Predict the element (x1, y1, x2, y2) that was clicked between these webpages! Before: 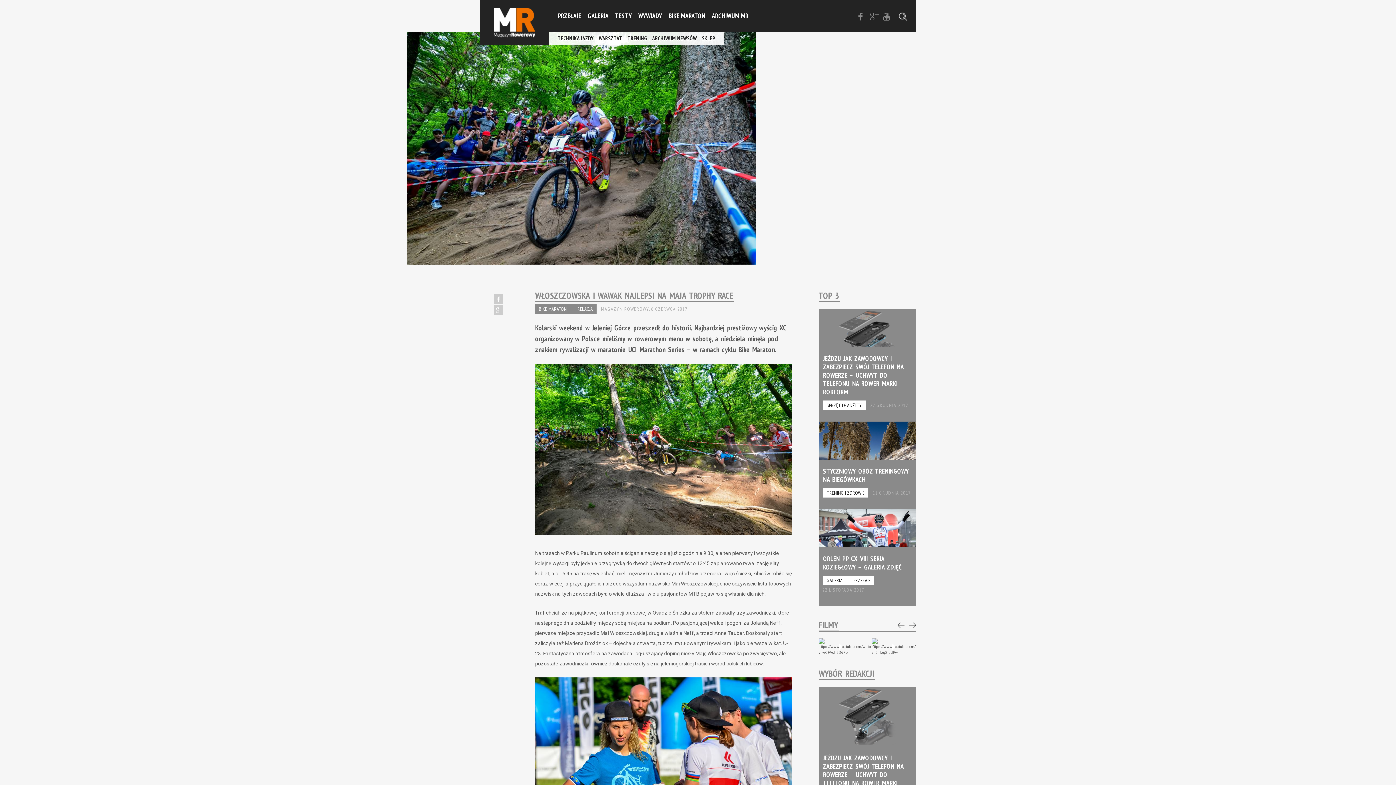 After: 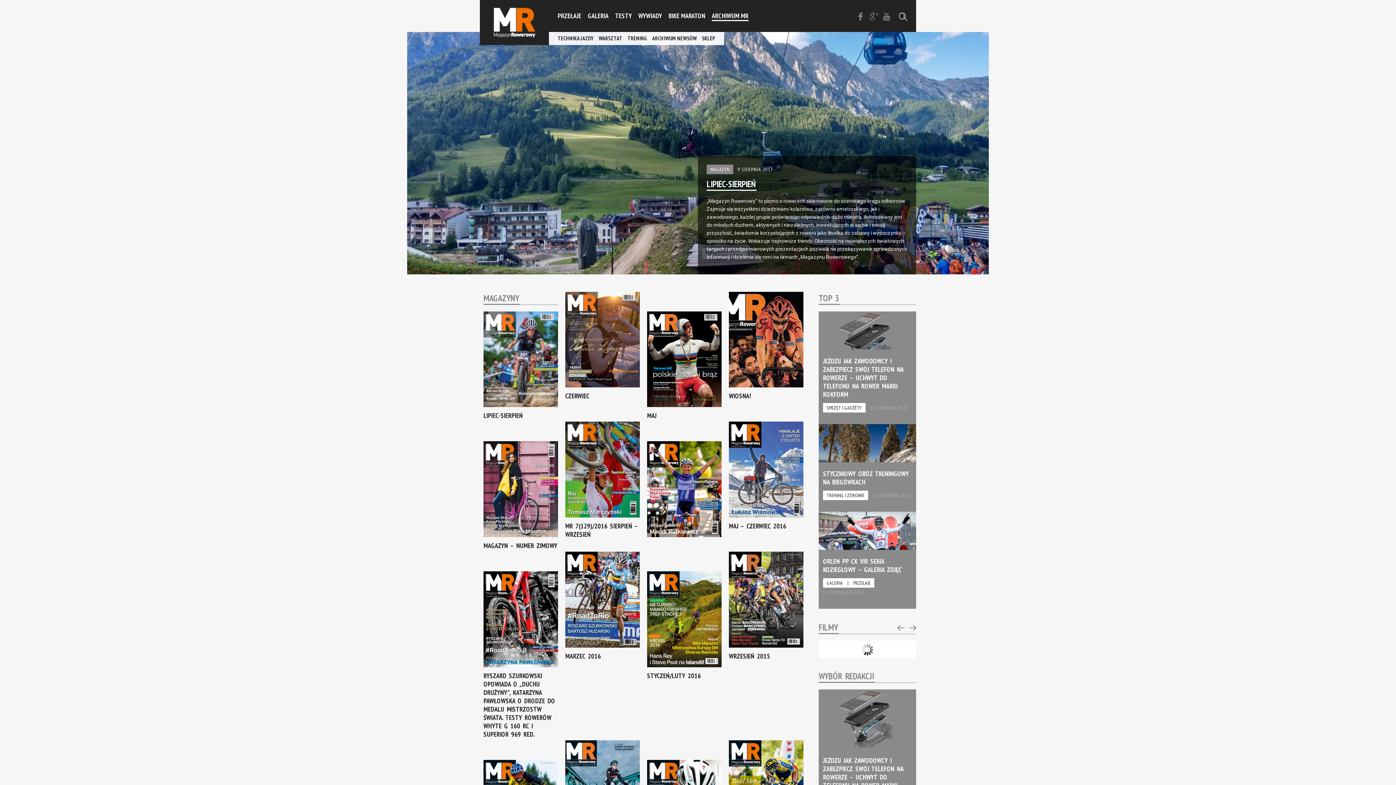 Action: bbox: (712, 11, 748, 20) label: ARCHIWUM MR